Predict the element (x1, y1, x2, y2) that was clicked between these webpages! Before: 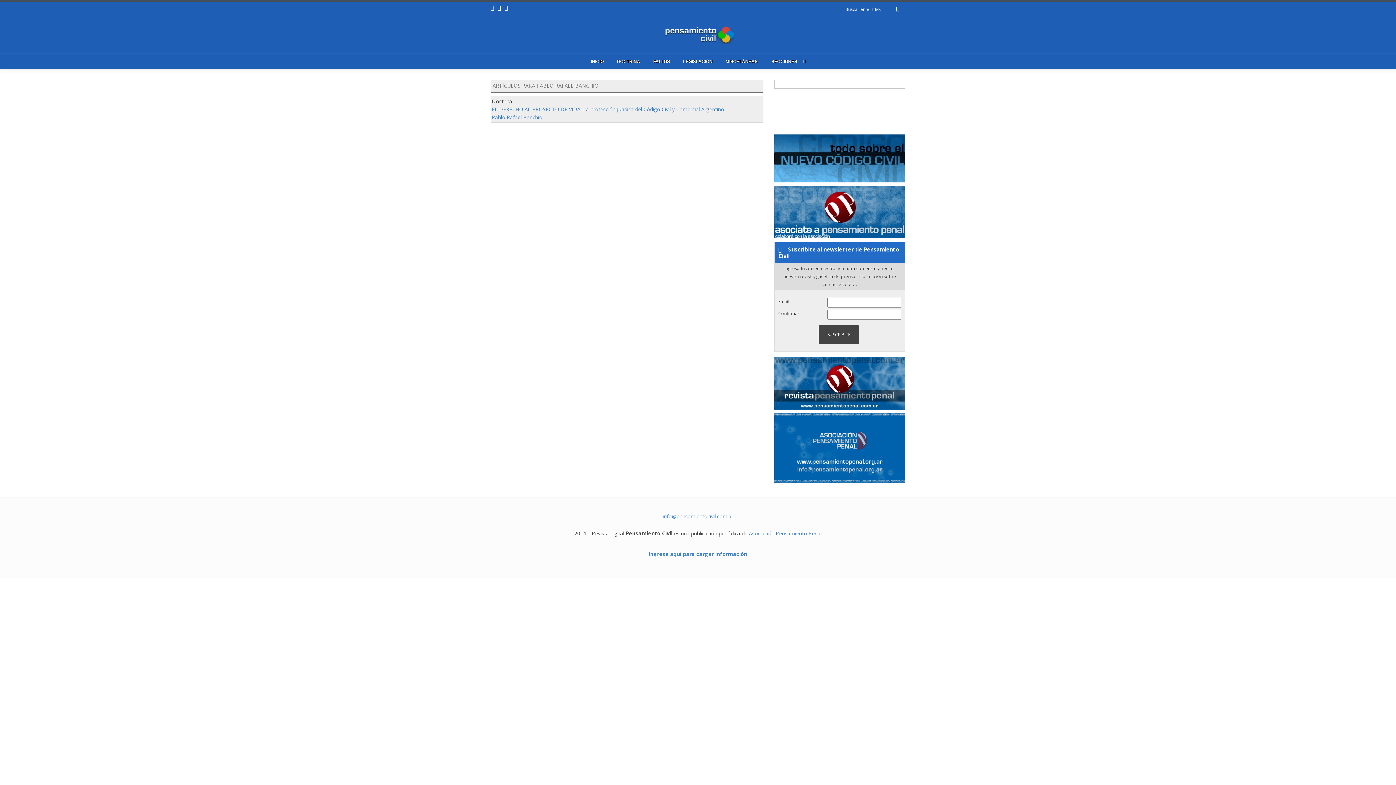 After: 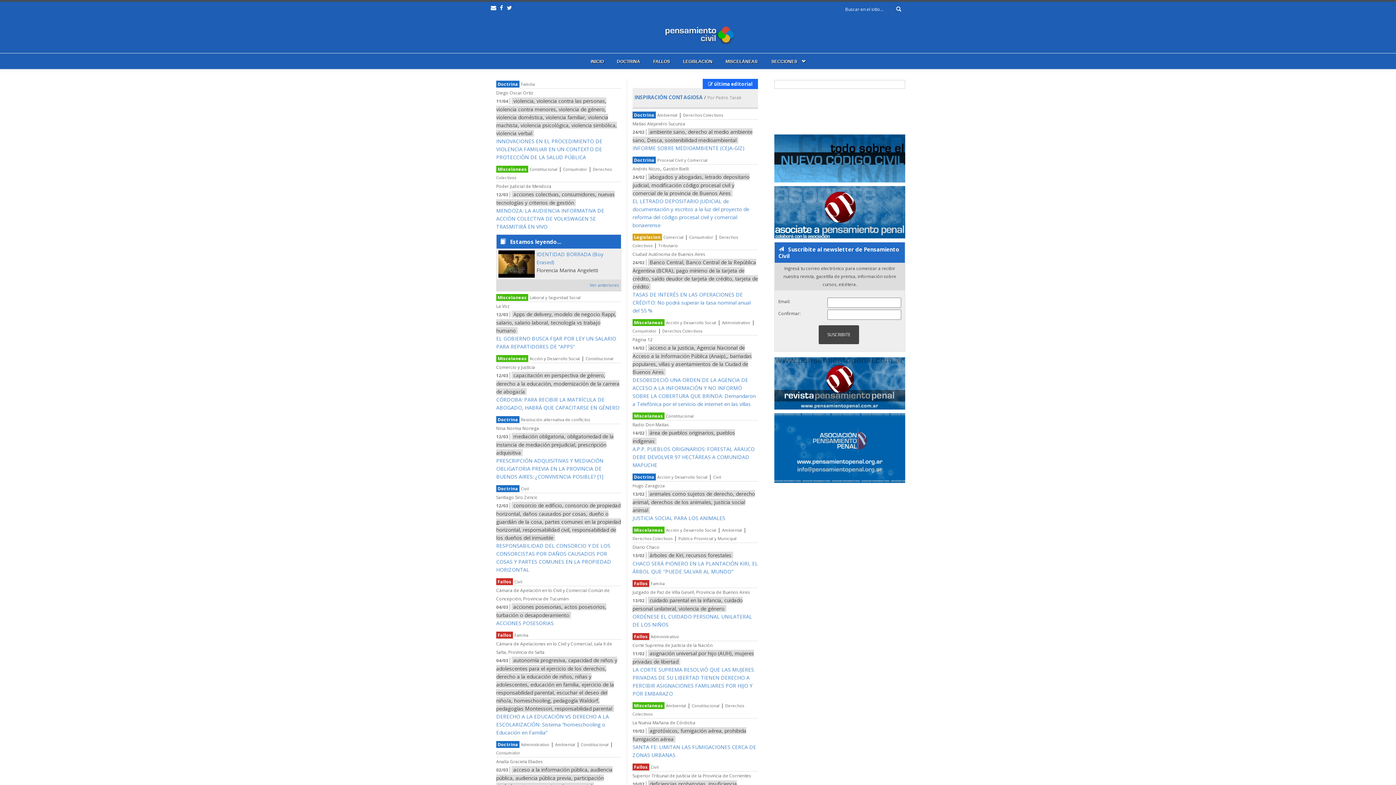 Action: bbox: (661, 30, 734, 37)